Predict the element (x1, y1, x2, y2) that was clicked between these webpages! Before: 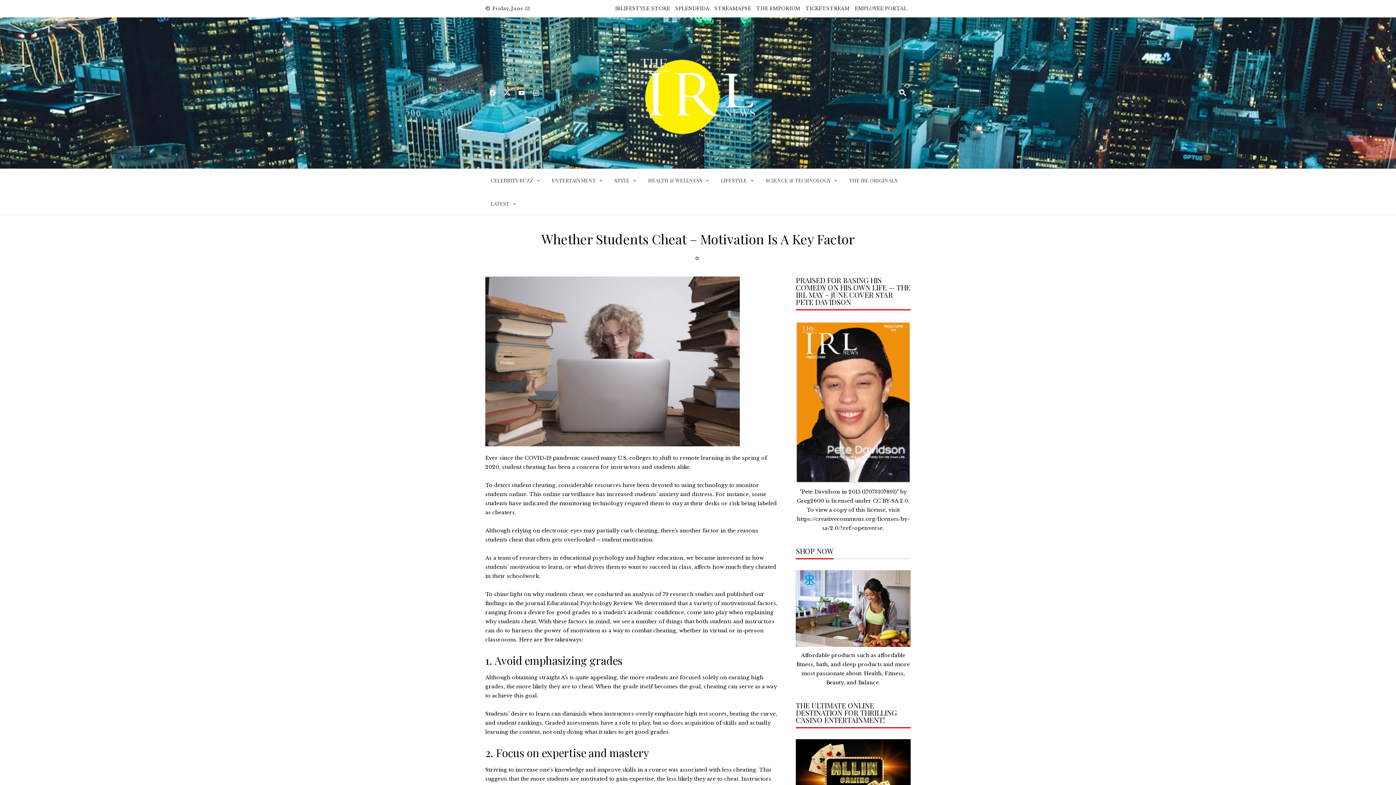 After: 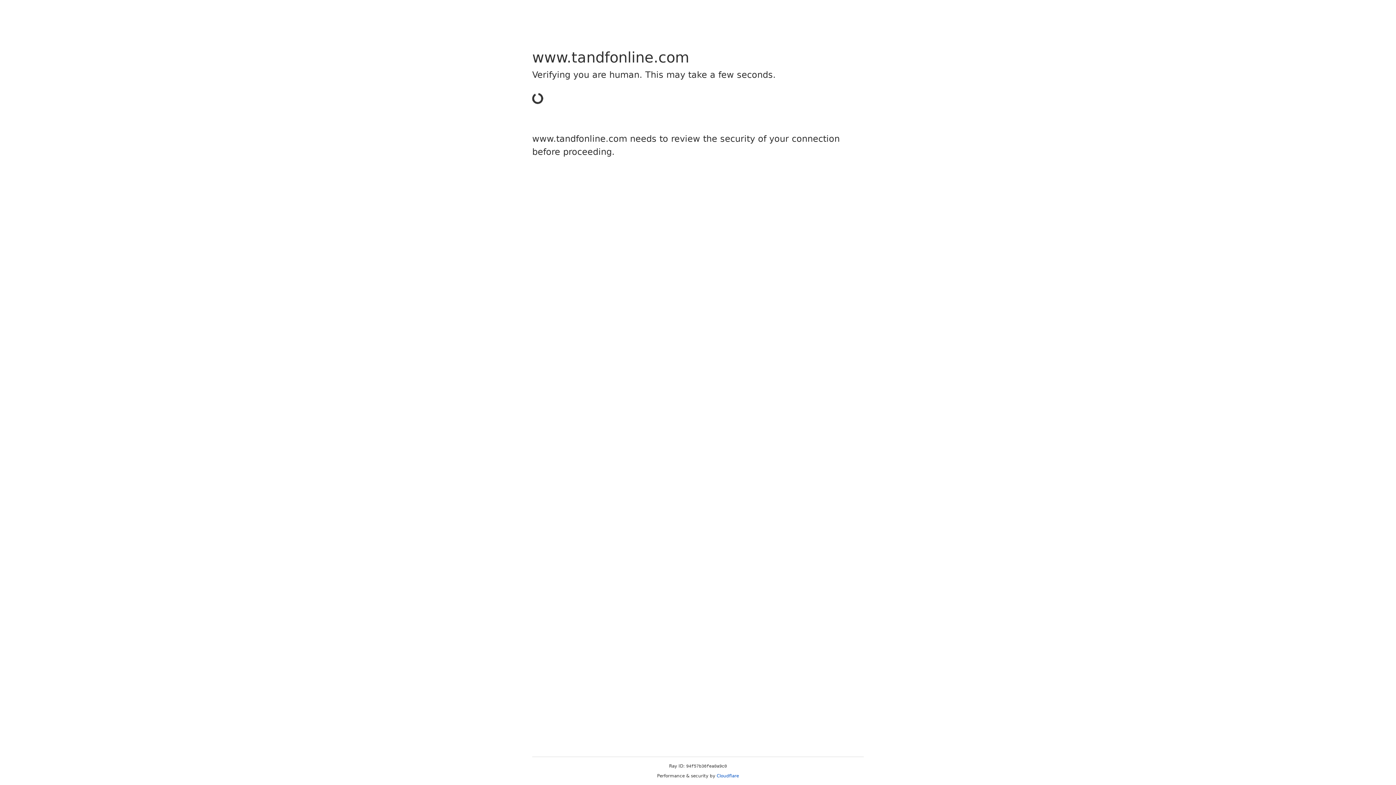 Action: label: harness the power of motivation bbox: (512, 627, 600, 634)